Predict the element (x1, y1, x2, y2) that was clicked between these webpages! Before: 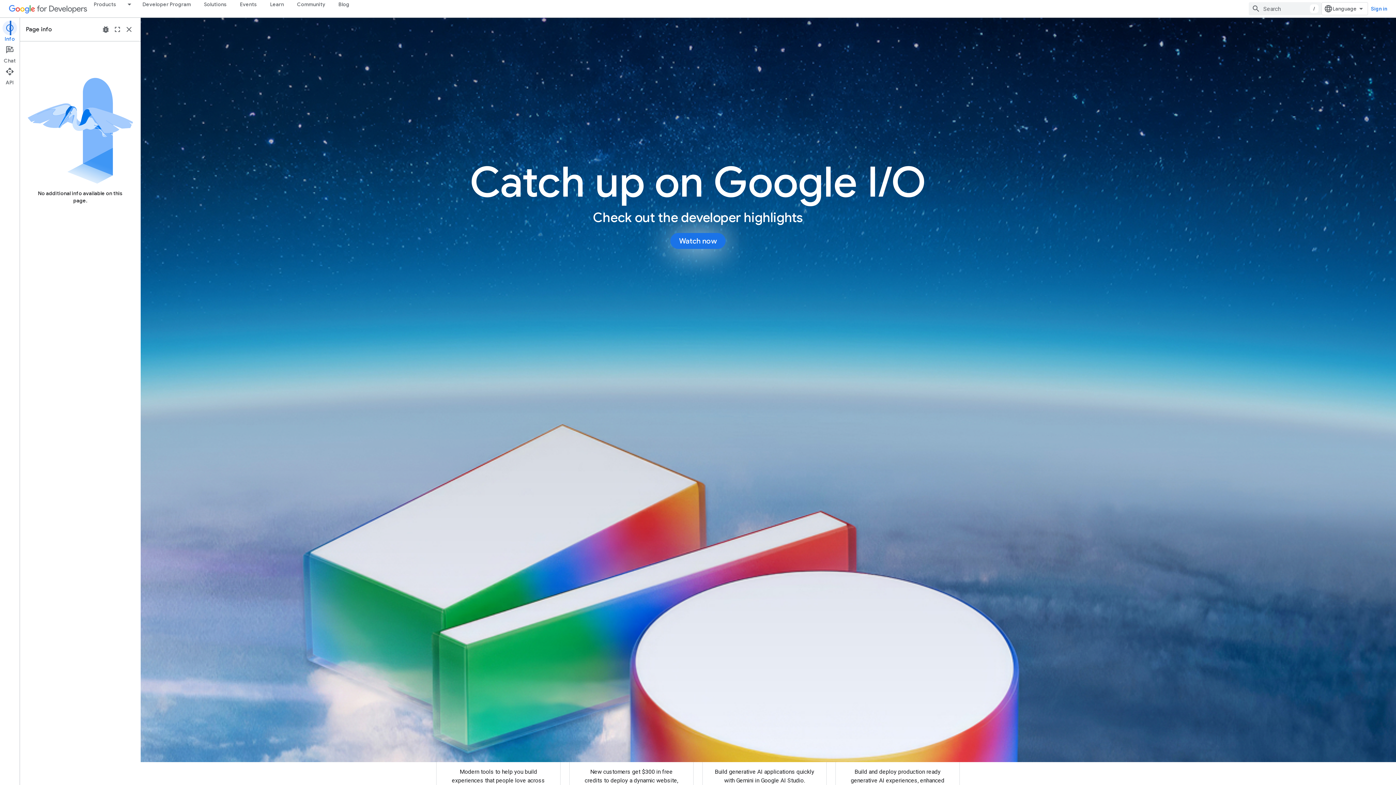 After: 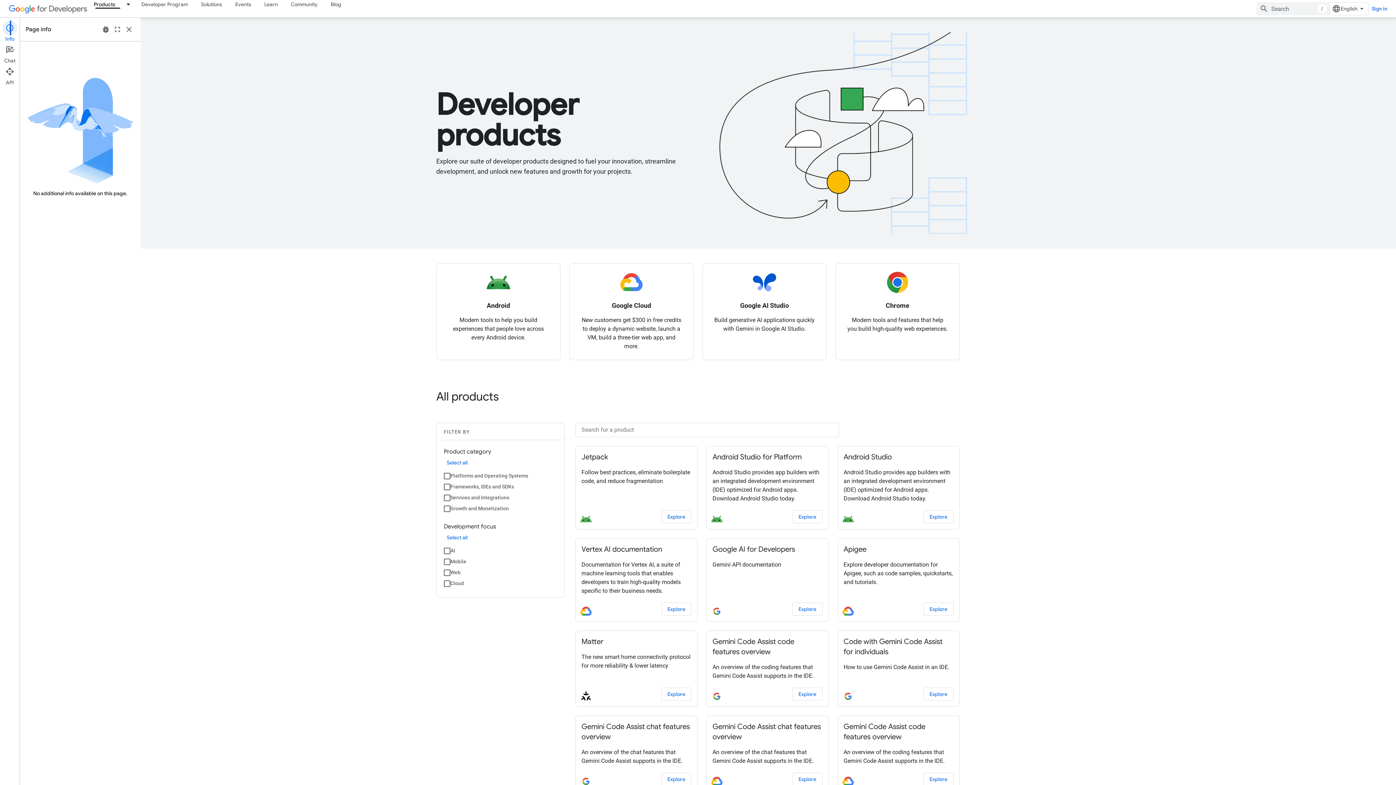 Action: label: Products bbox: (87, 0, 122, 8)